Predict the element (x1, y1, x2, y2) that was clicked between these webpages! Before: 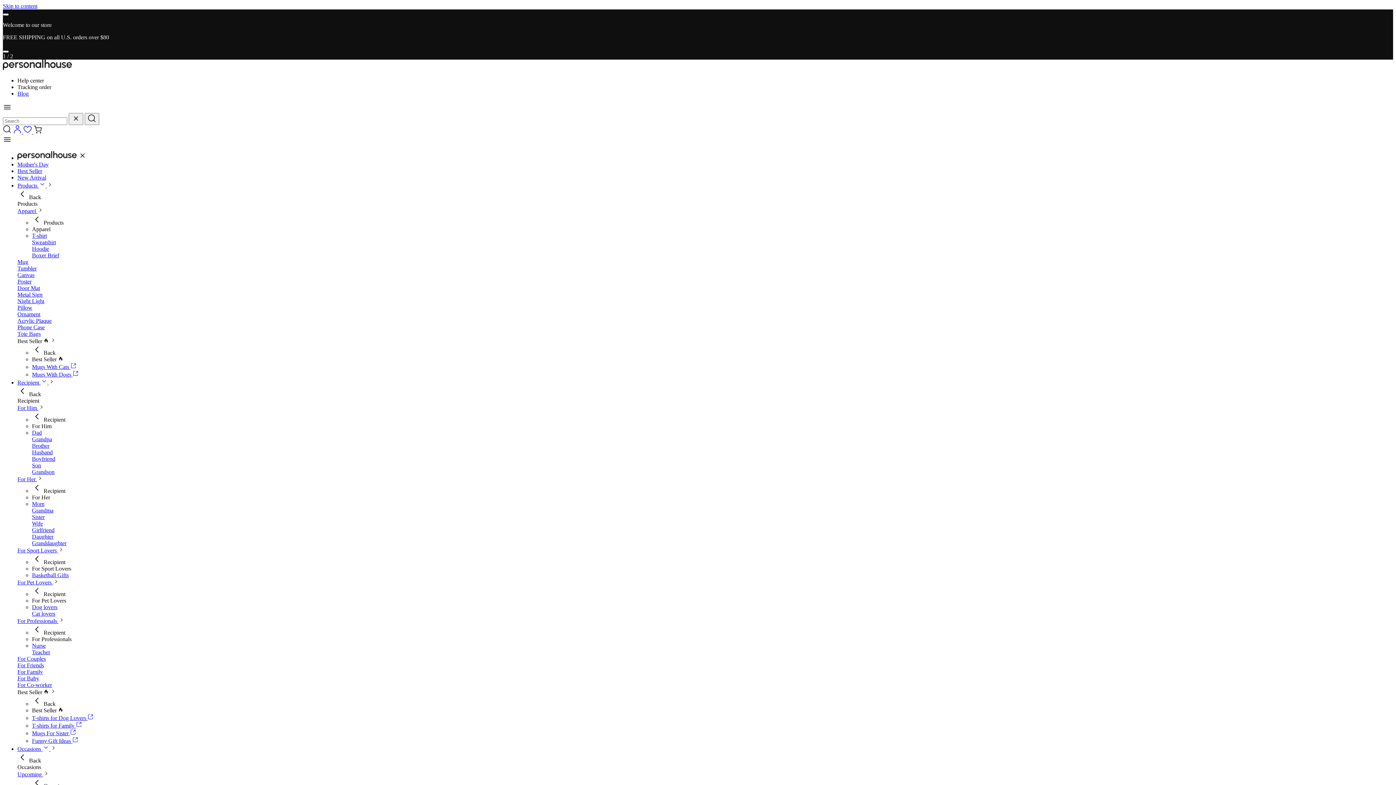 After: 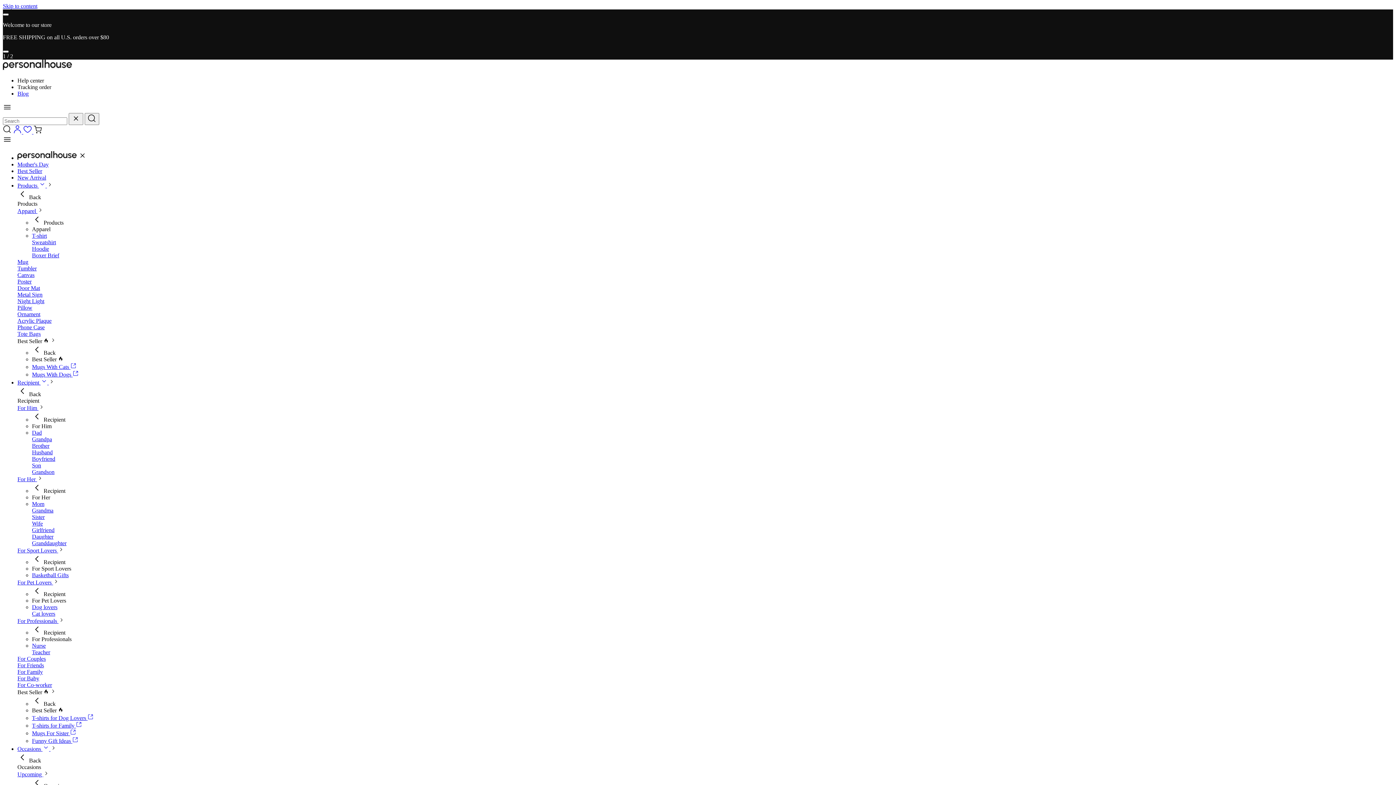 Action: label: Door Mat bbox: (17, 285, 40, 291)